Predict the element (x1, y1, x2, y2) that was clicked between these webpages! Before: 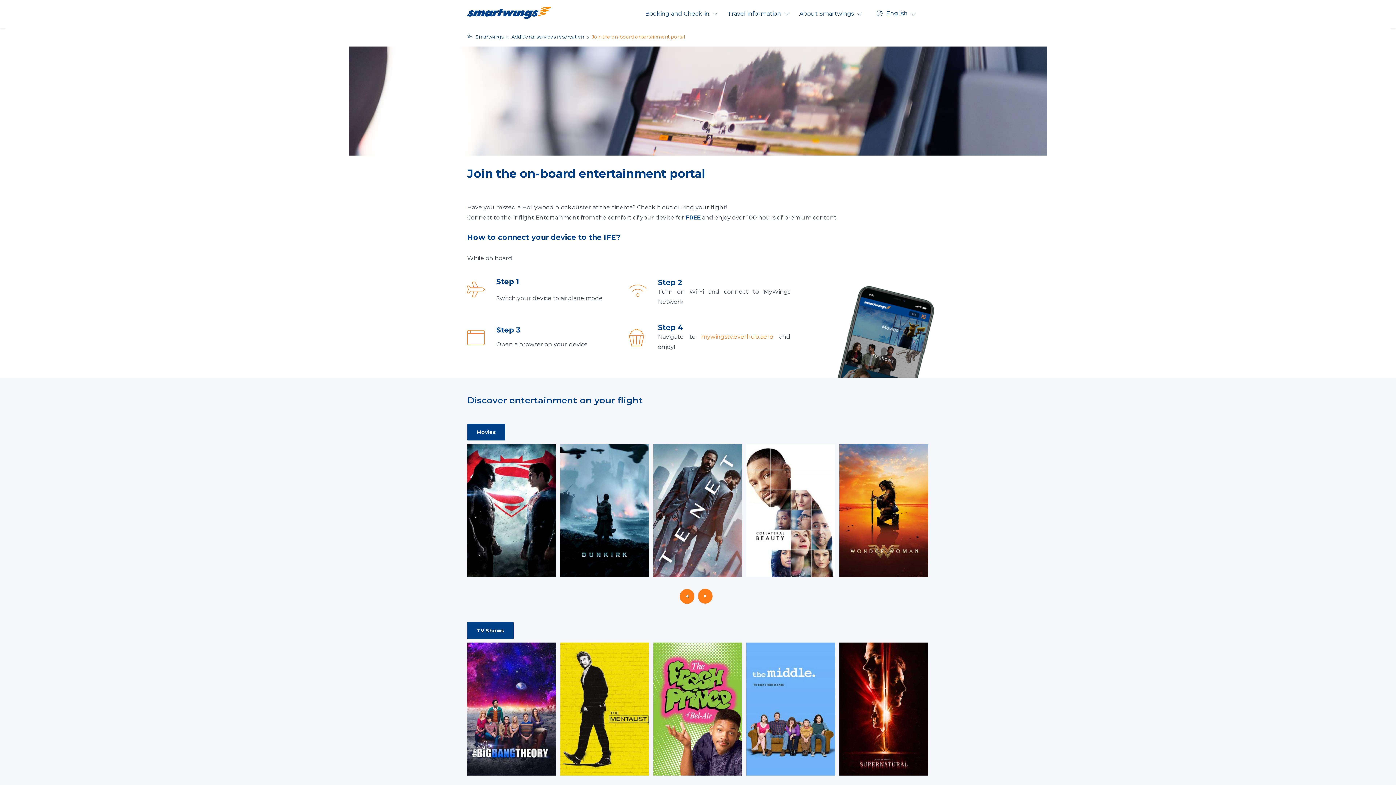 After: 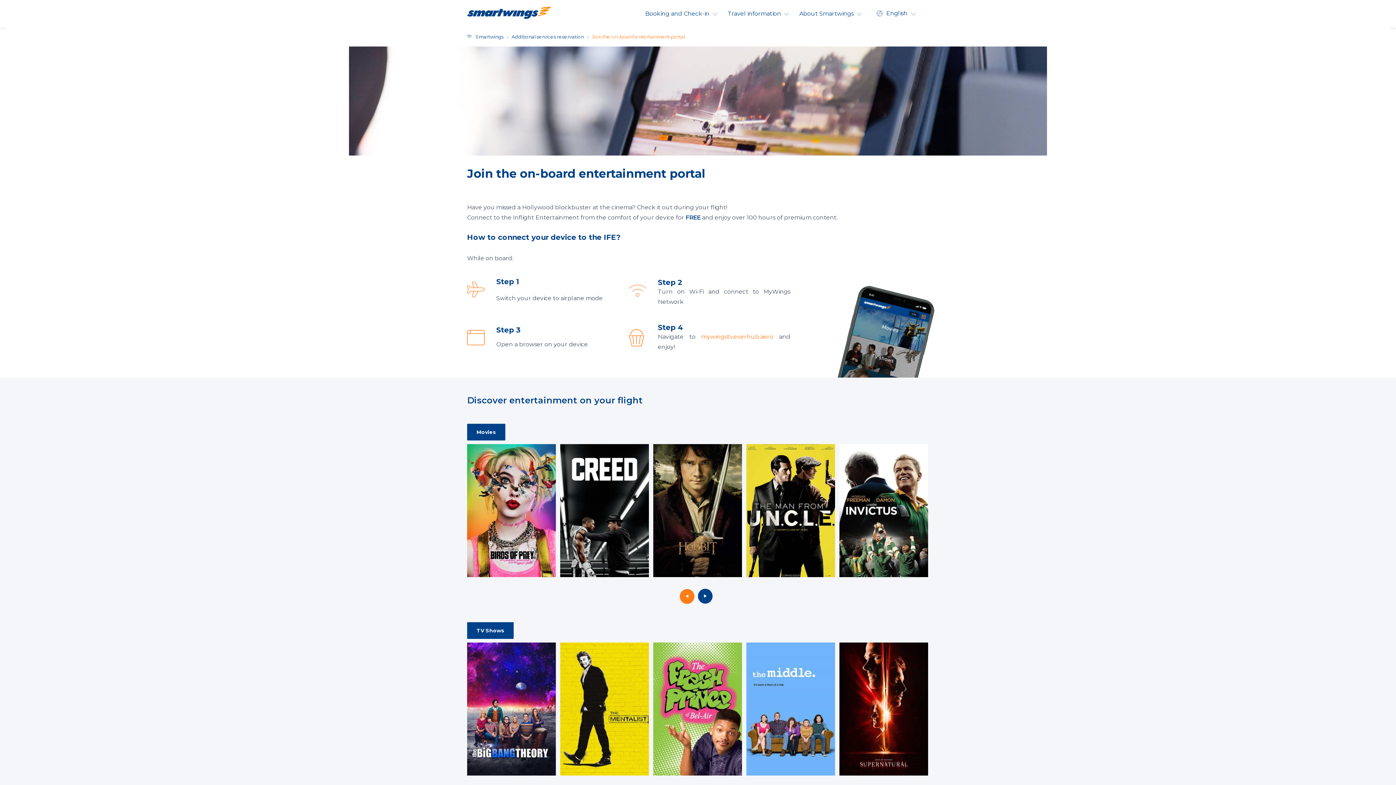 Action: bbox: (698, 589, 712, 604)